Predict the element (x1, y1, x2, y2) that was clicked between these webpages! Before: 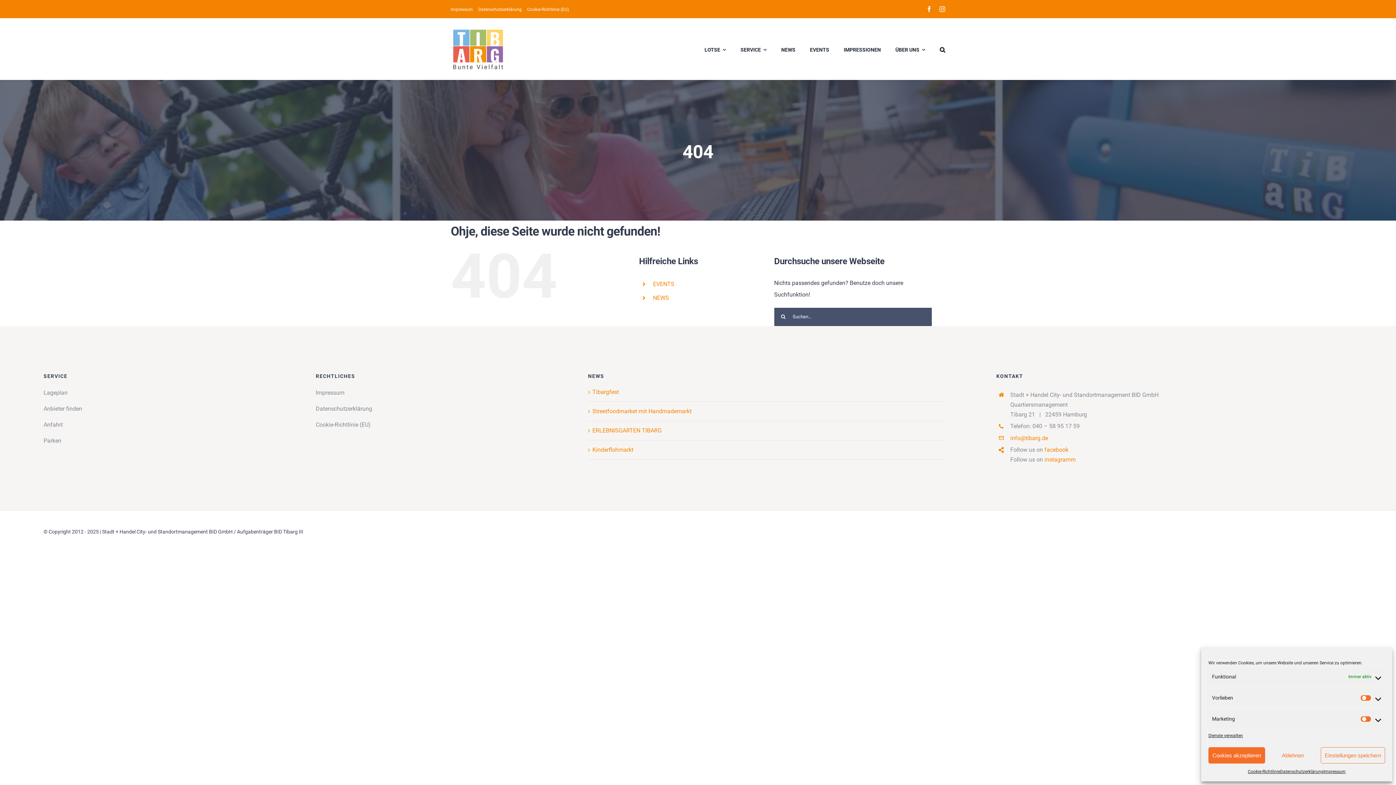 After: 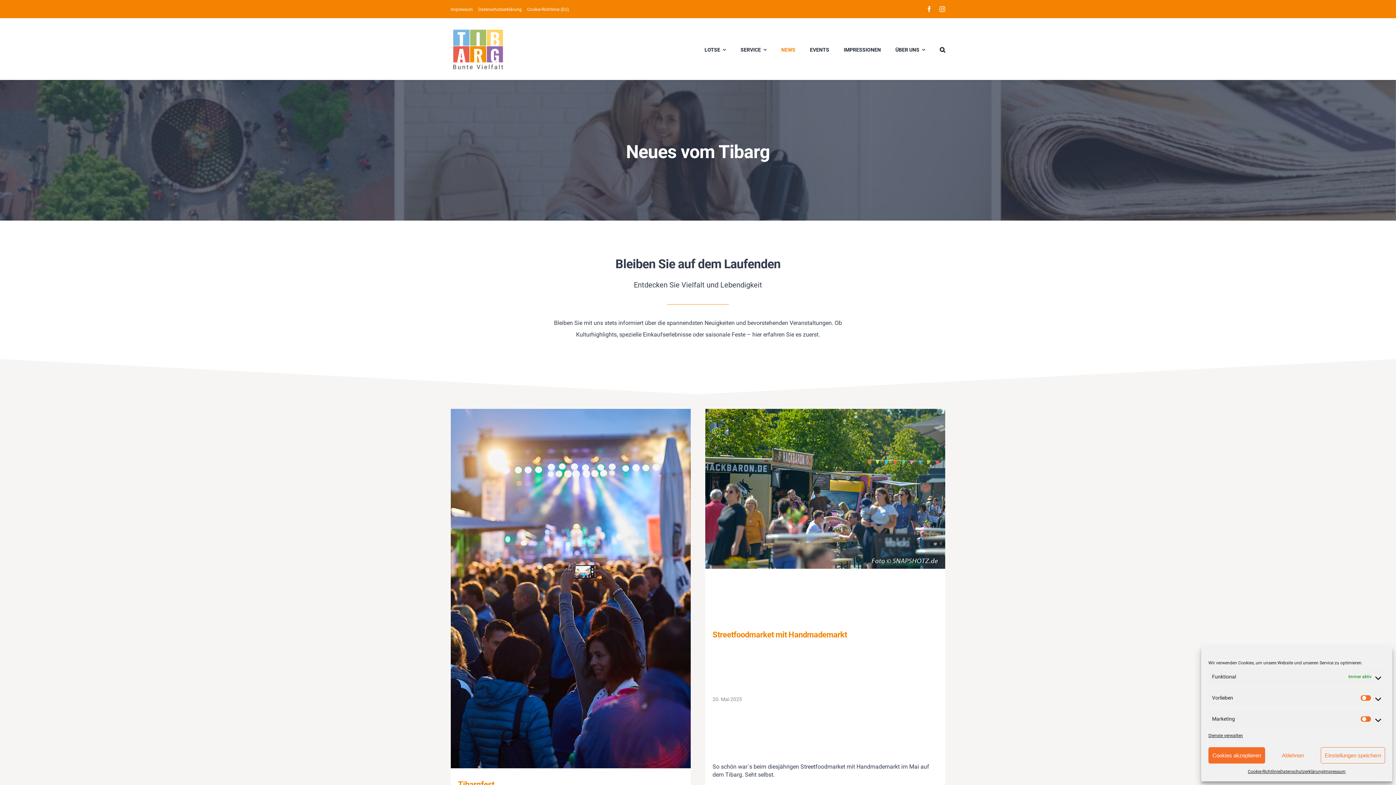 Action: bbox: (781, 38, 795, 59) label: NEWS